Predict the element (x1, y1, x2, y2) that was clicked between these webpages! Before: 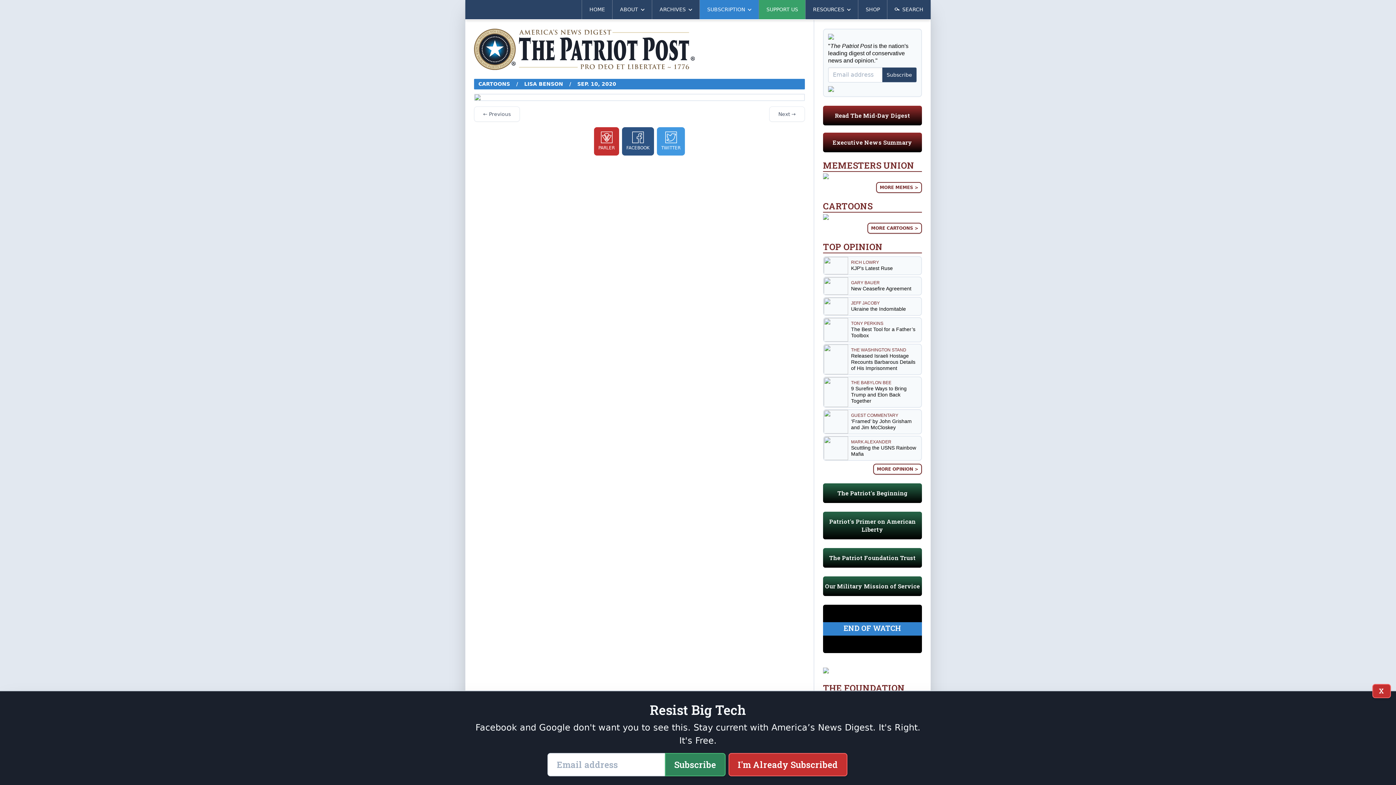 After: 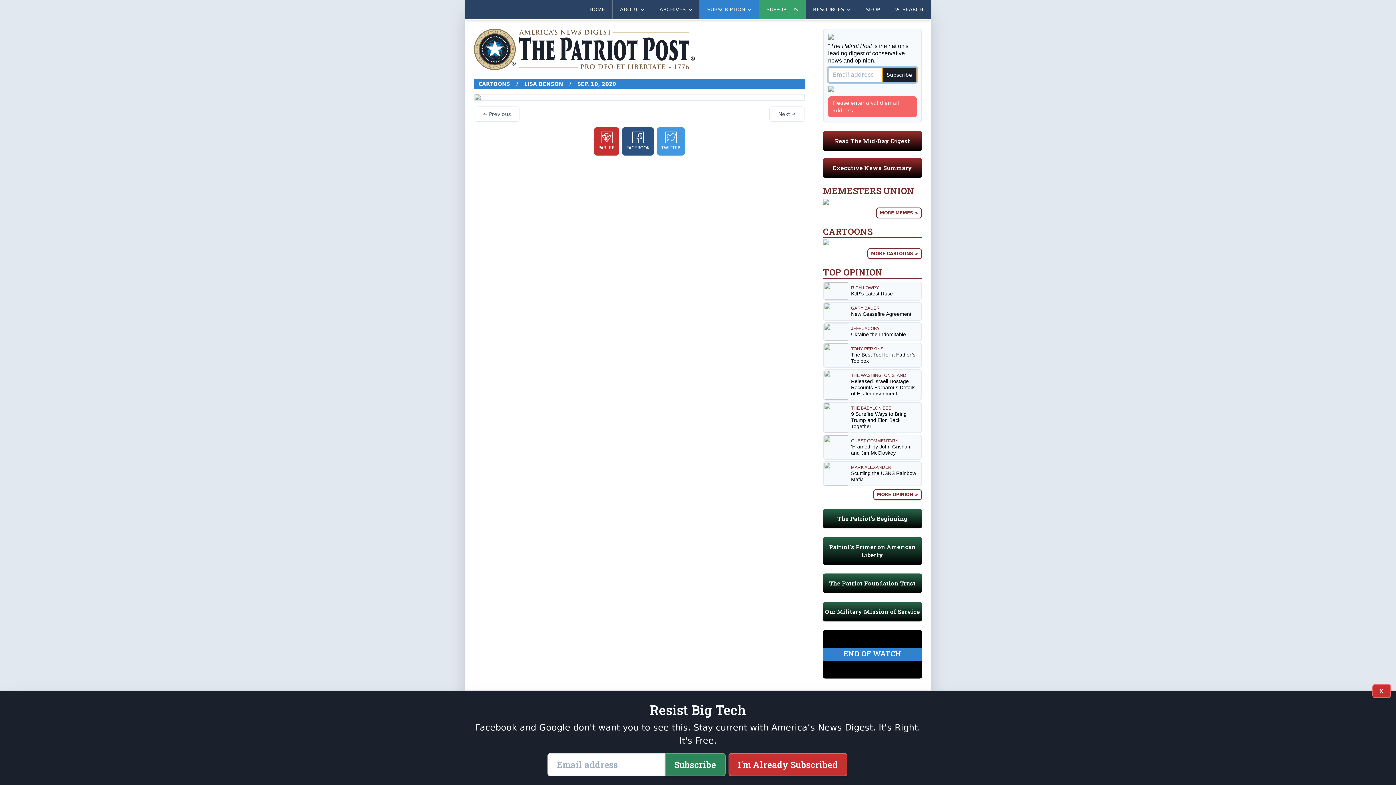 Action: label: Subscribe bbox: (882, 67, 916, 82)